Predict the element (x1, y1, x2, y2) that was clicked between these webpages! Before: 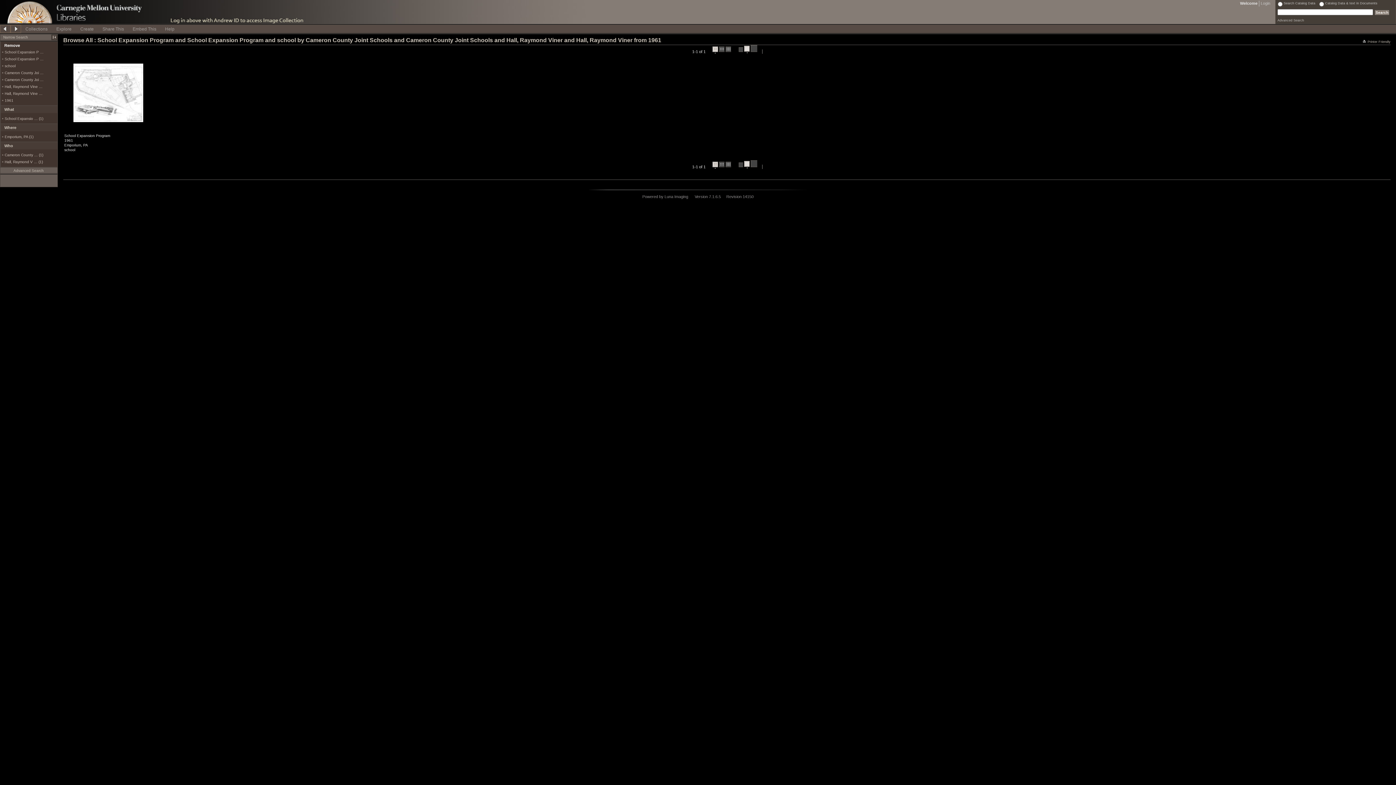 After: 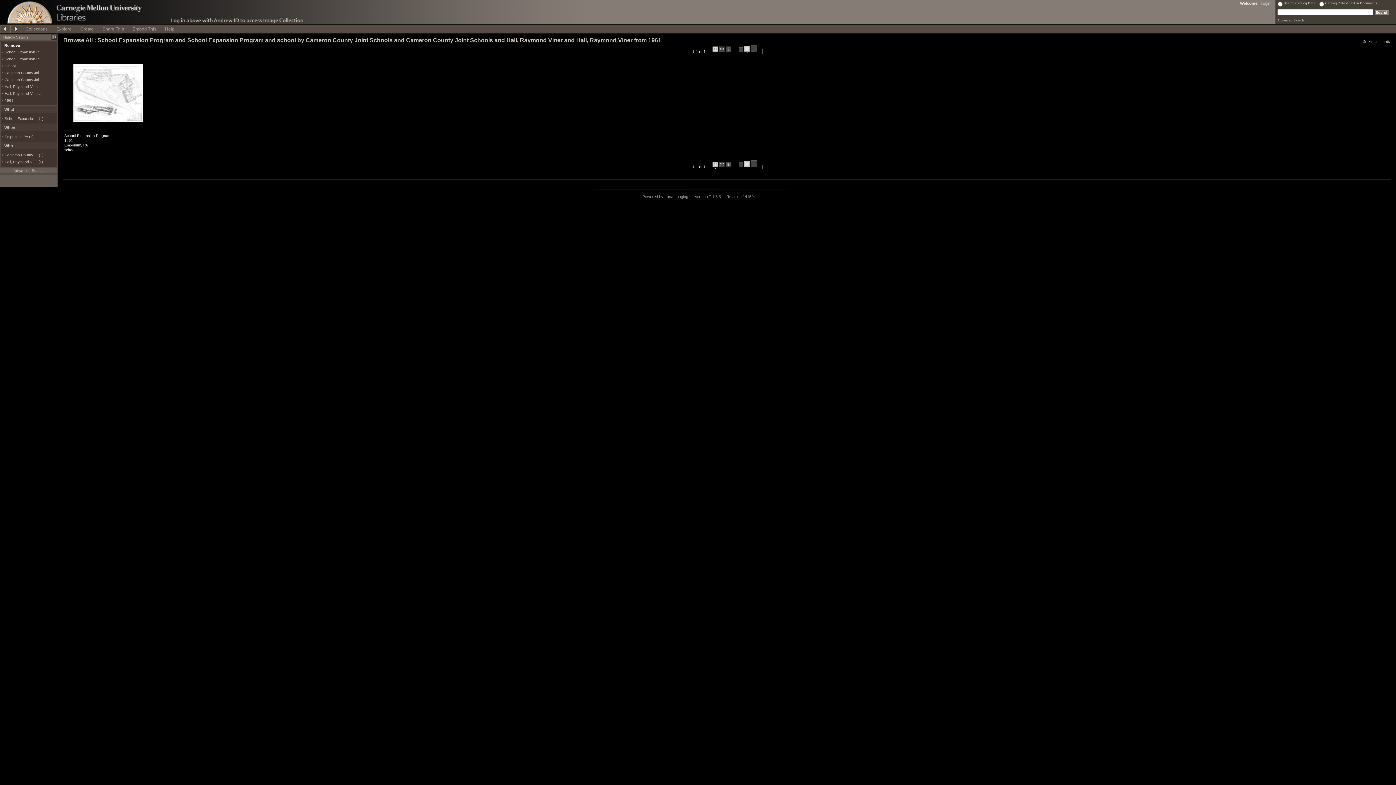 Action: label:   bbox: (744, 45, 749, 53)